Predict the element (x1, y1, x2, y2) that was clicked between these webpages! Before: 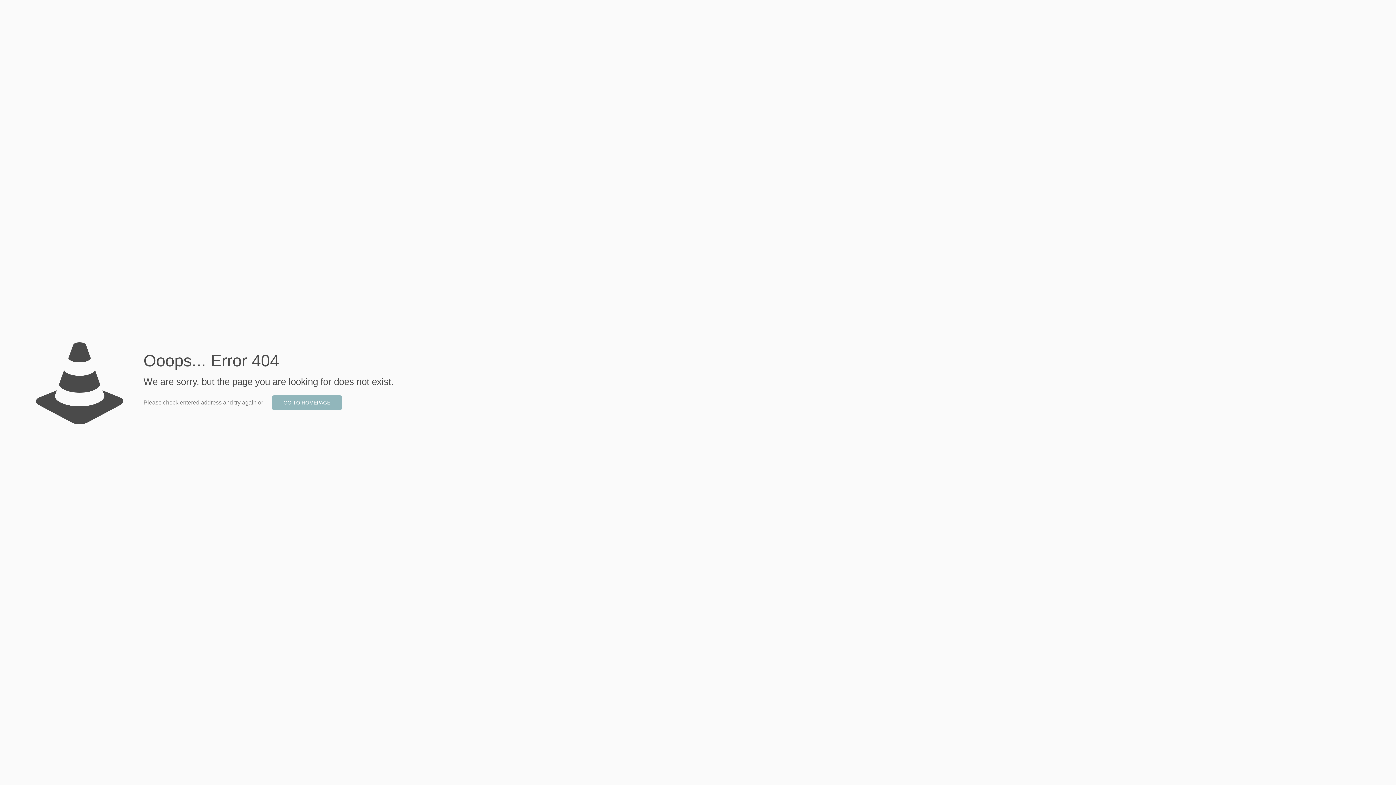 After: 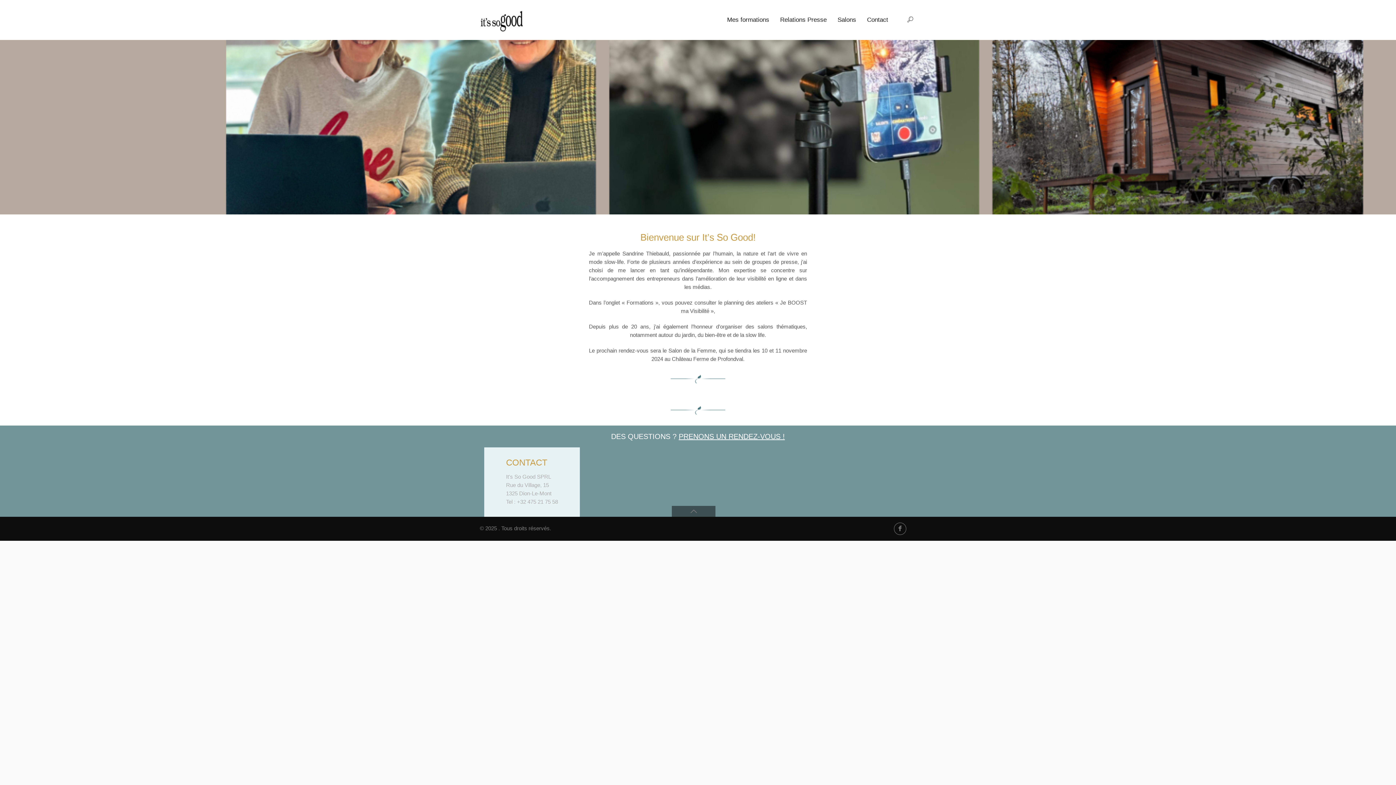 Action: bbox: (271, 395, 342, 410) label: GO TO HOMEPAGE